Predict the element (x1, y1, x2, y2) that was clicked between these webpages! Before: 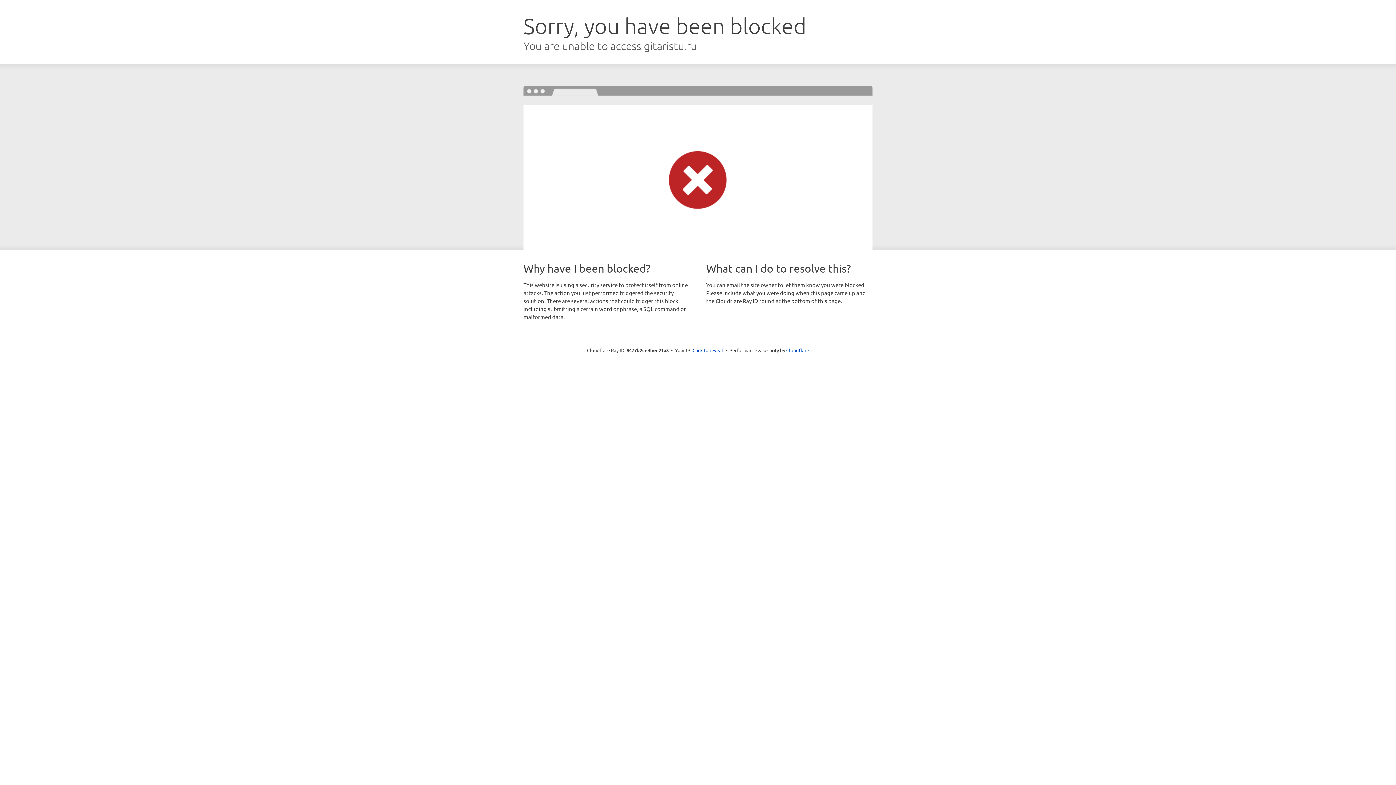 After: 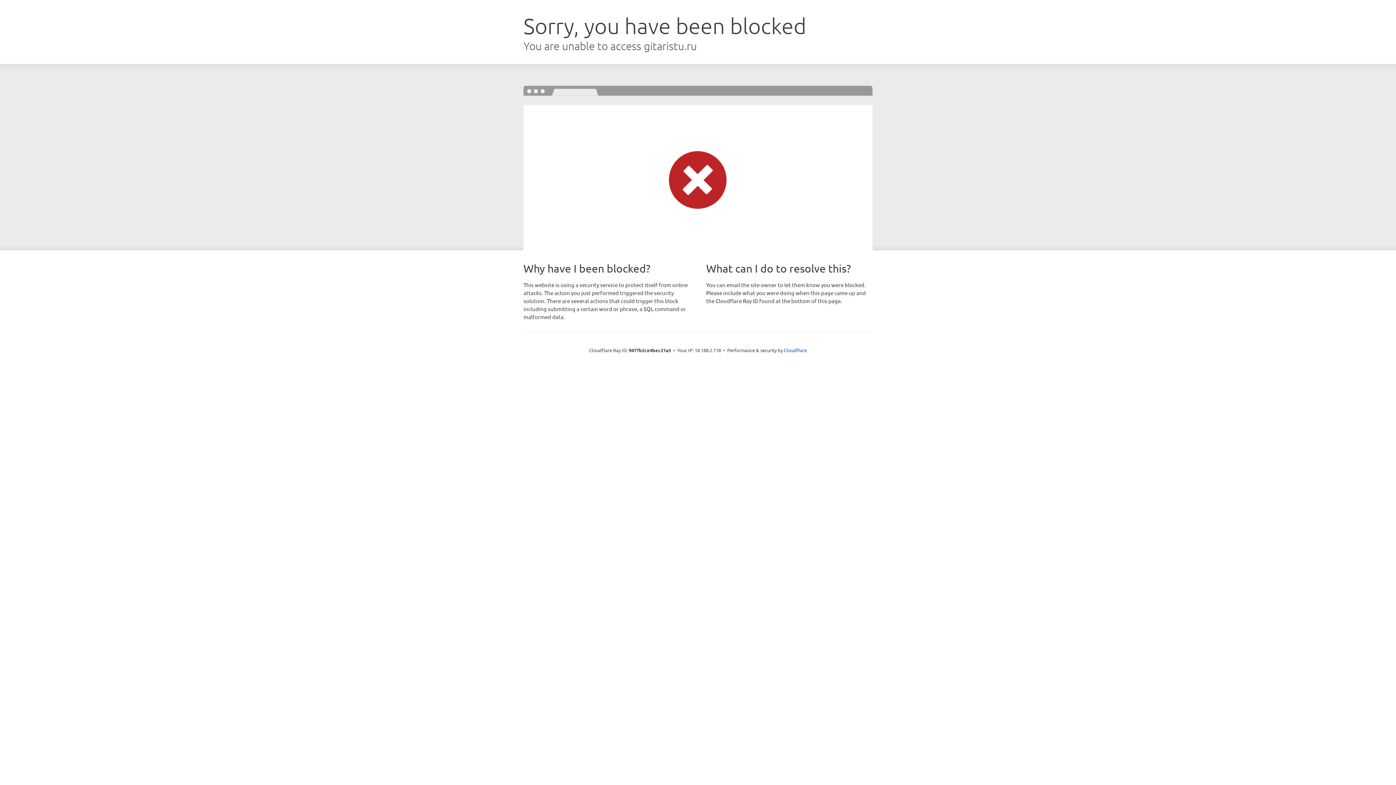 Action: label: Click to reveal bbox: (692, 346, 723, 353)